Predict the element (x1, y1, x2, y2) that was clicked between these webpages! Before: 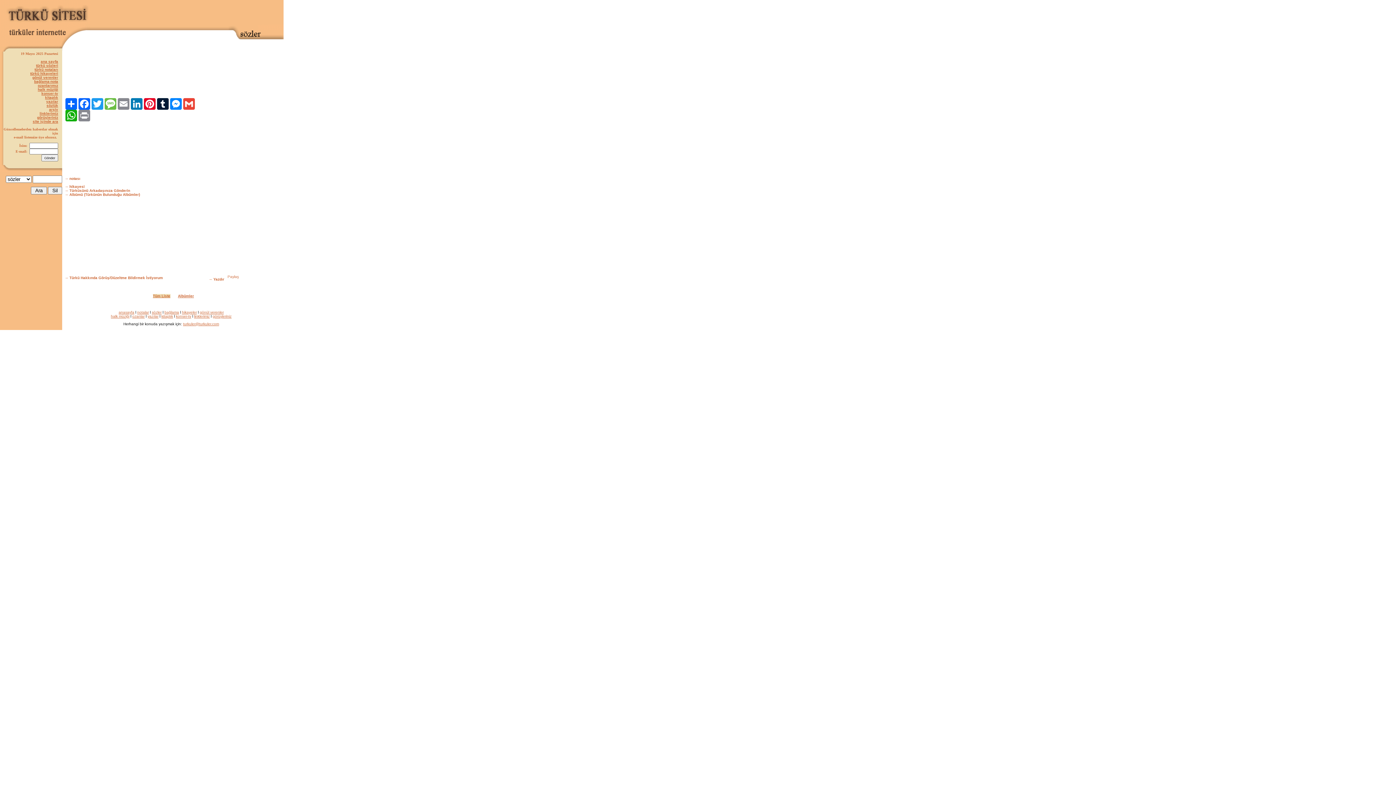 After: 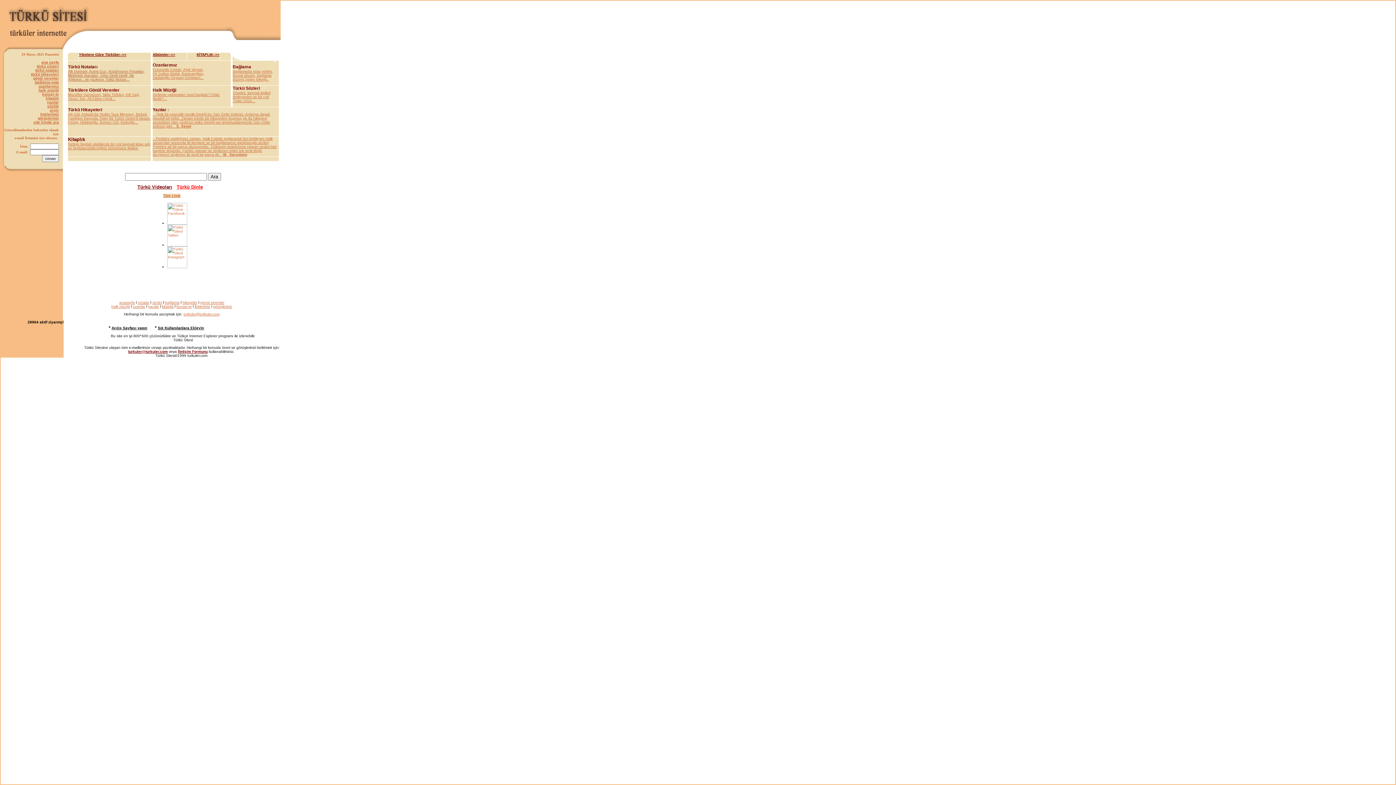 Action: label: ana sayfa bbox: (40, 59, 58, 63)